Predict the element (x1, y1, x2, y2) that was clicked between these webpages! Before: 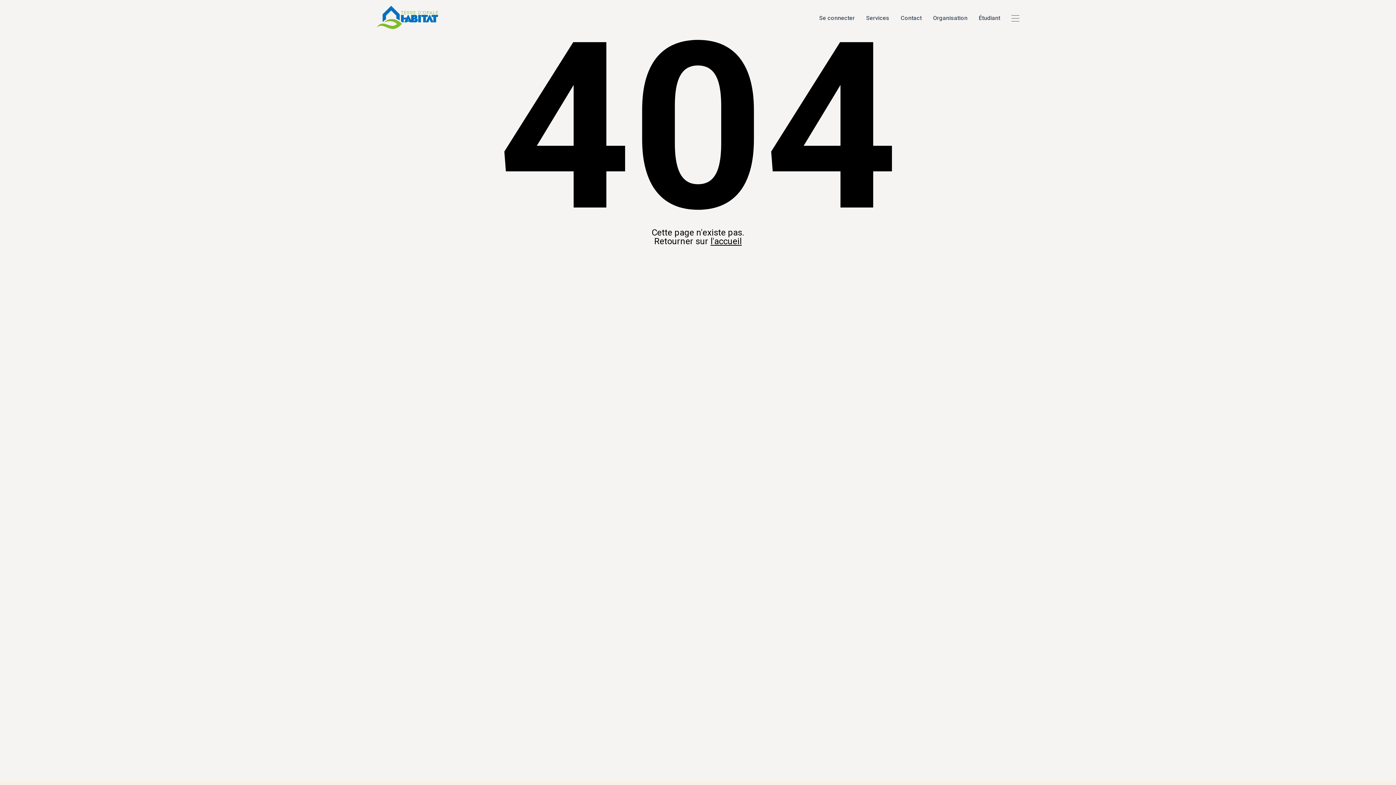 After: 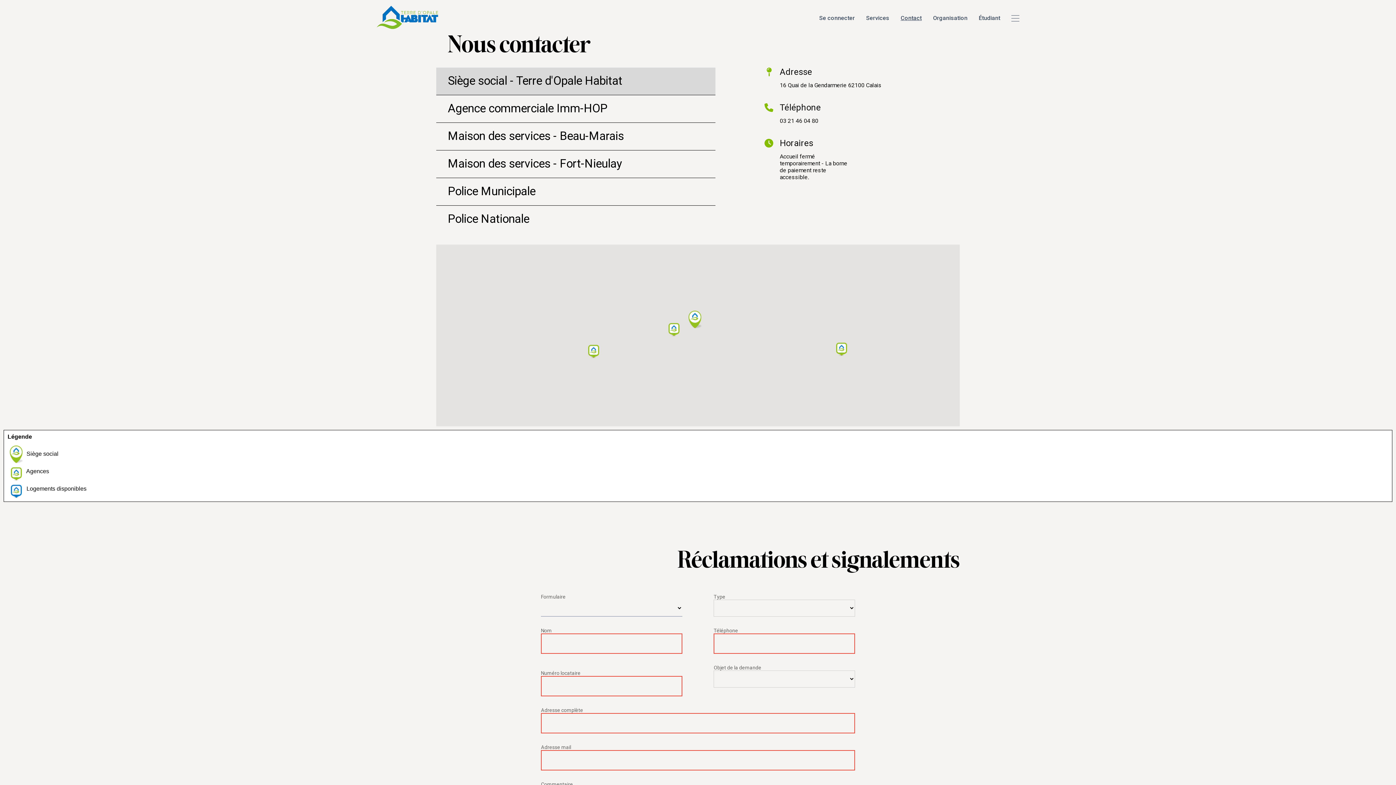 Action: label: Contact bbox: (900, 14, 921, 21)